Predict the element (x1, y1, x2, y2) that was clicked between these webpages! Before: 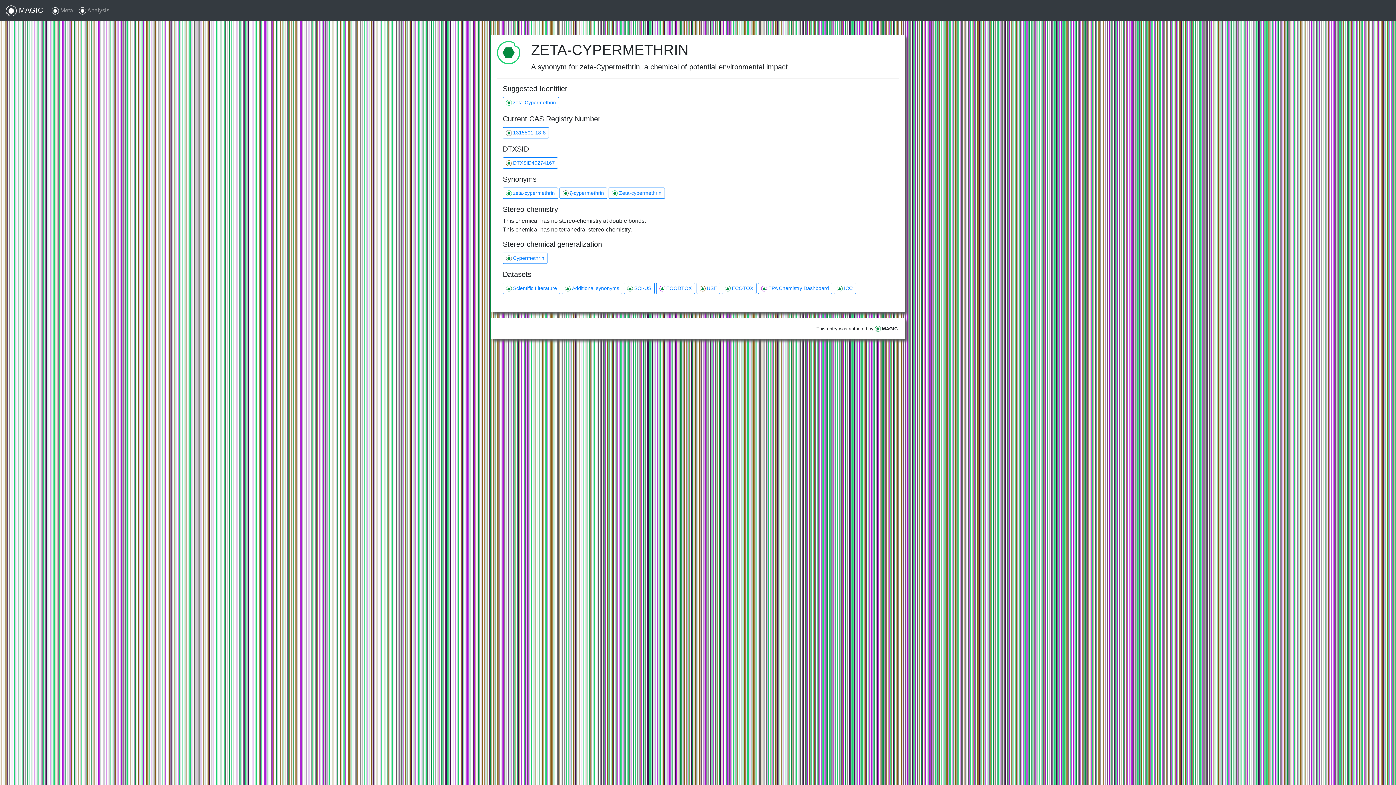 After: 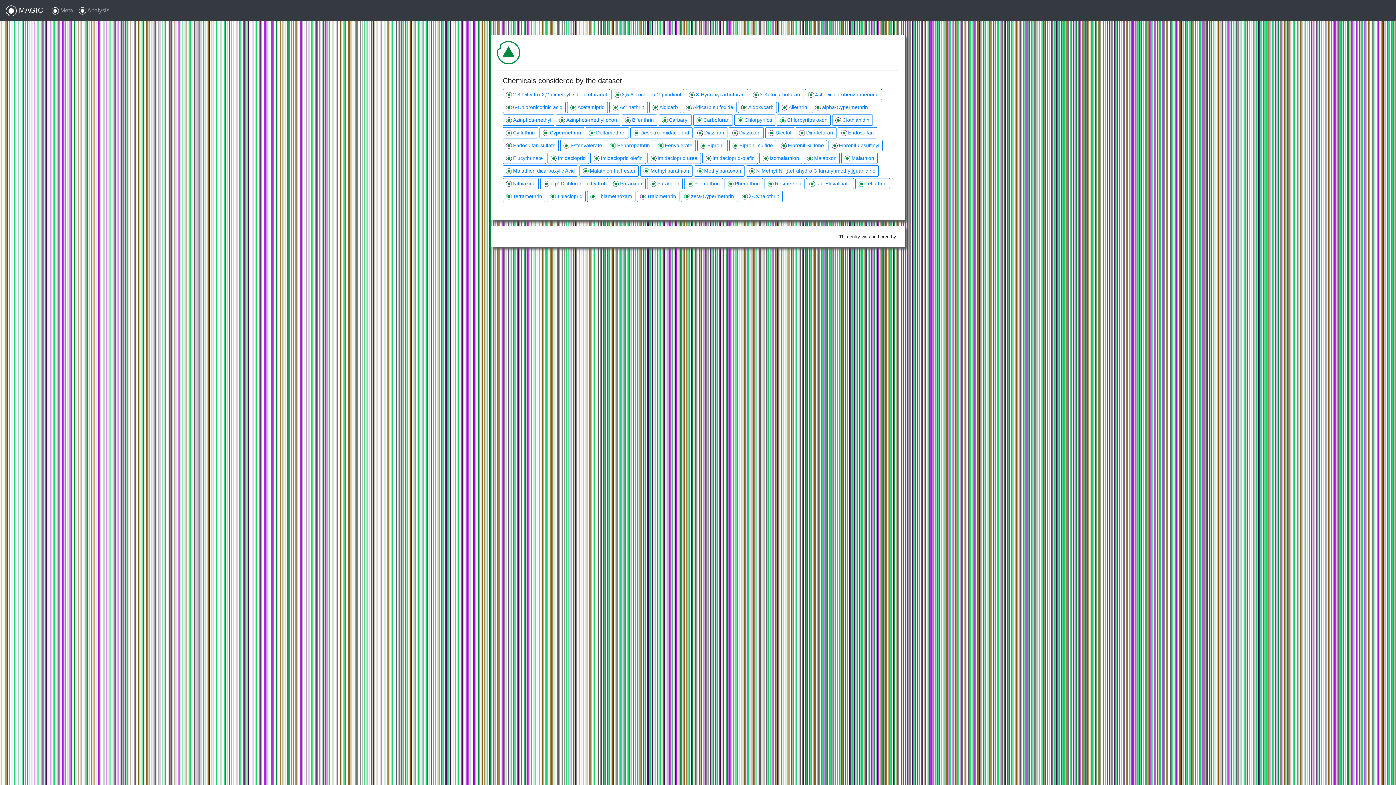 Action: label: SCI-US bbox: (624, 282, 654, 294)